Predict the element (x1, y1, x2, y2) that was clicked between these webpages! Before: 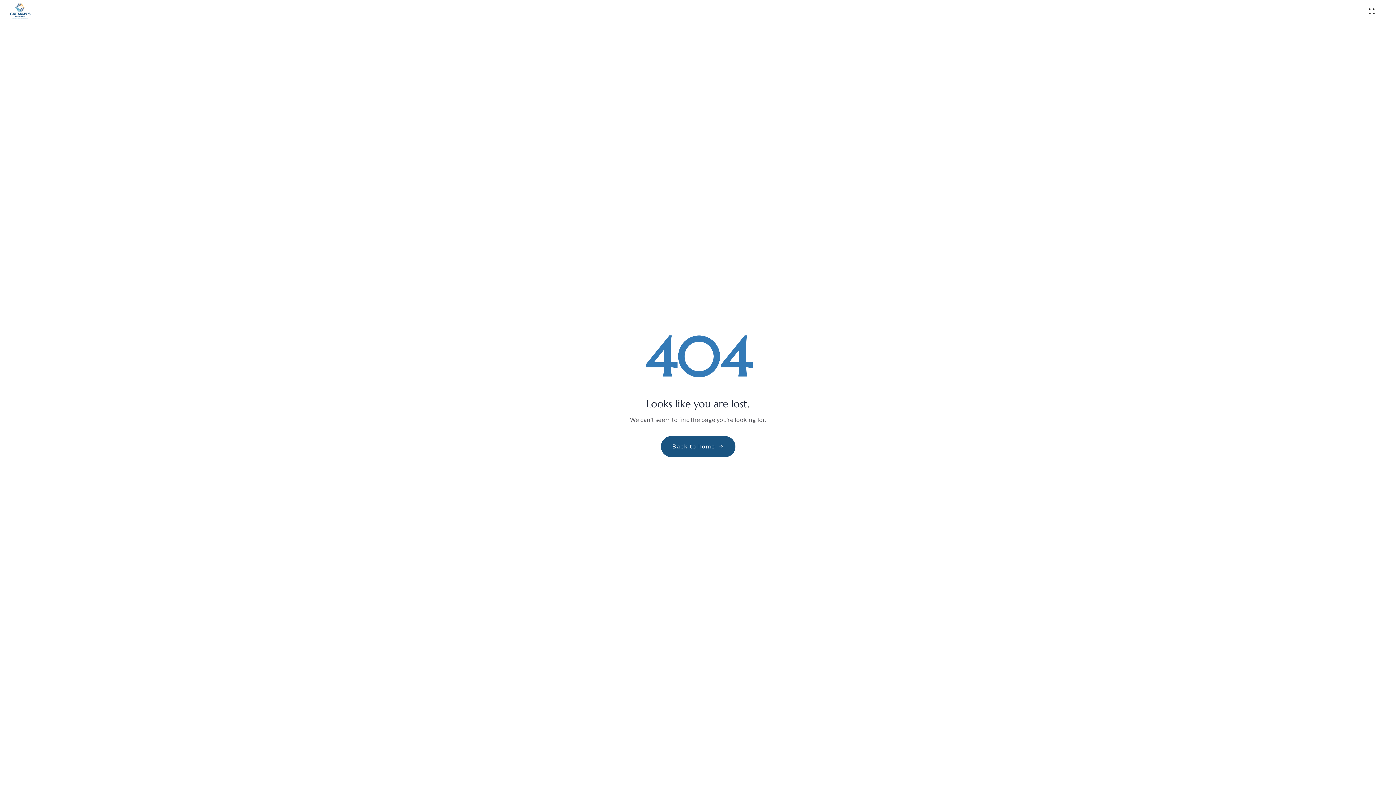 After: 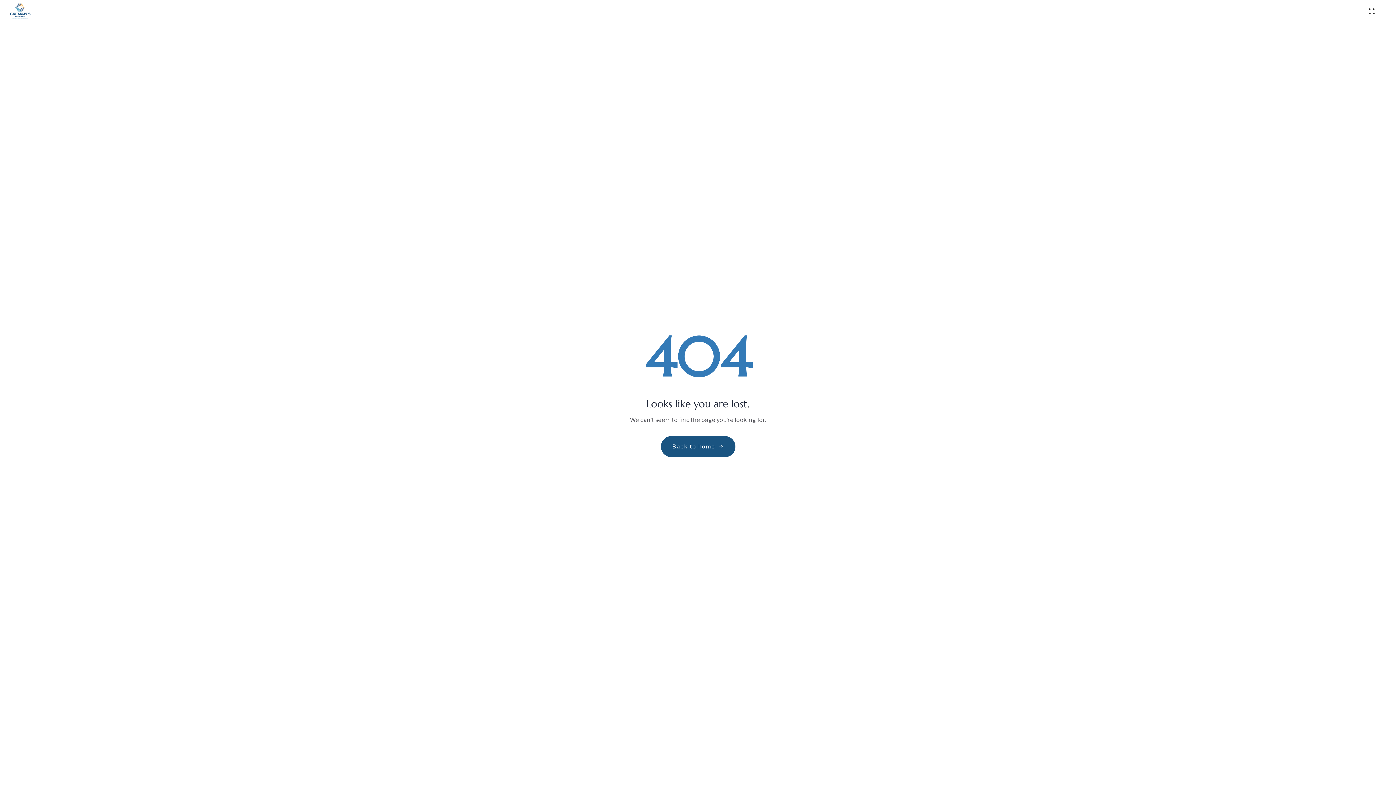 Action: bbox: (671, 0, 724, 22) label: OUR SERVICES